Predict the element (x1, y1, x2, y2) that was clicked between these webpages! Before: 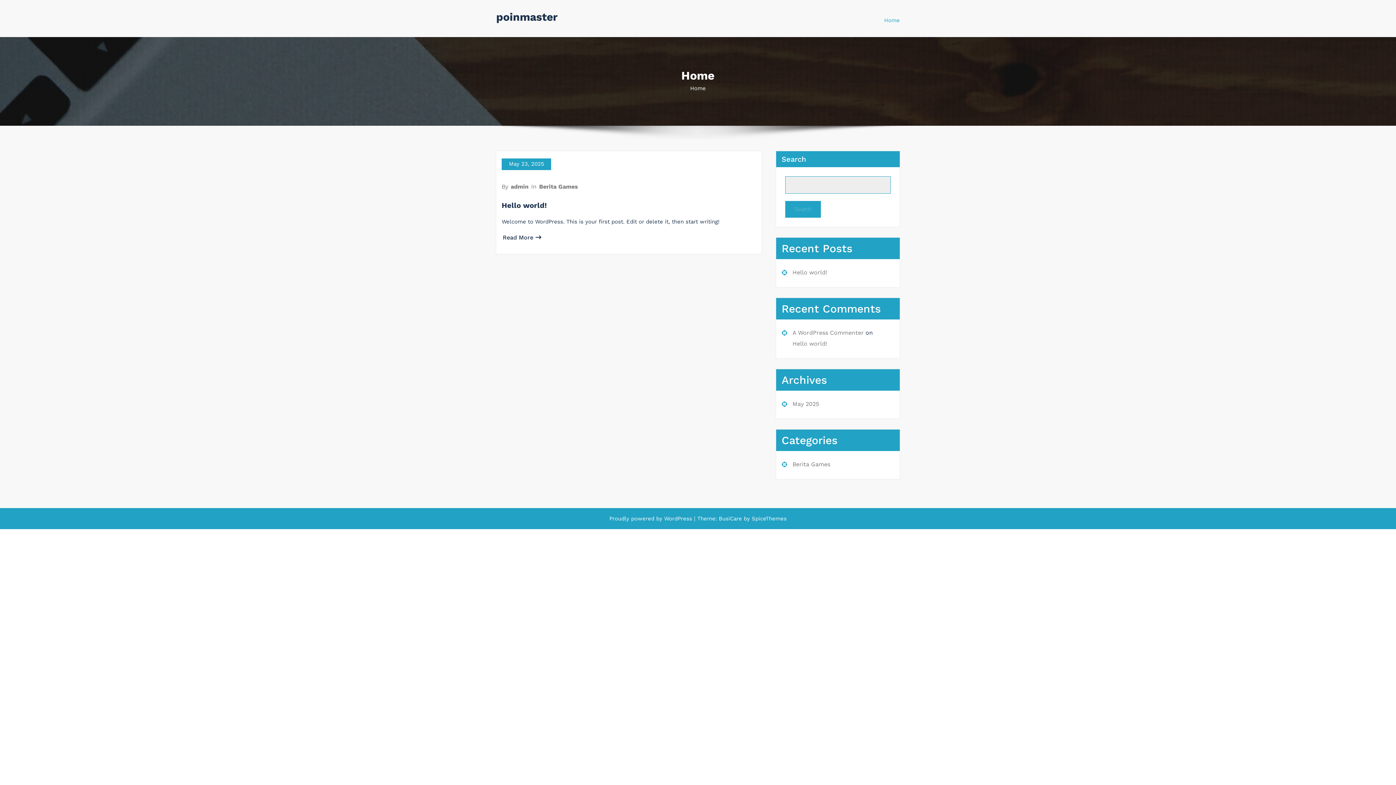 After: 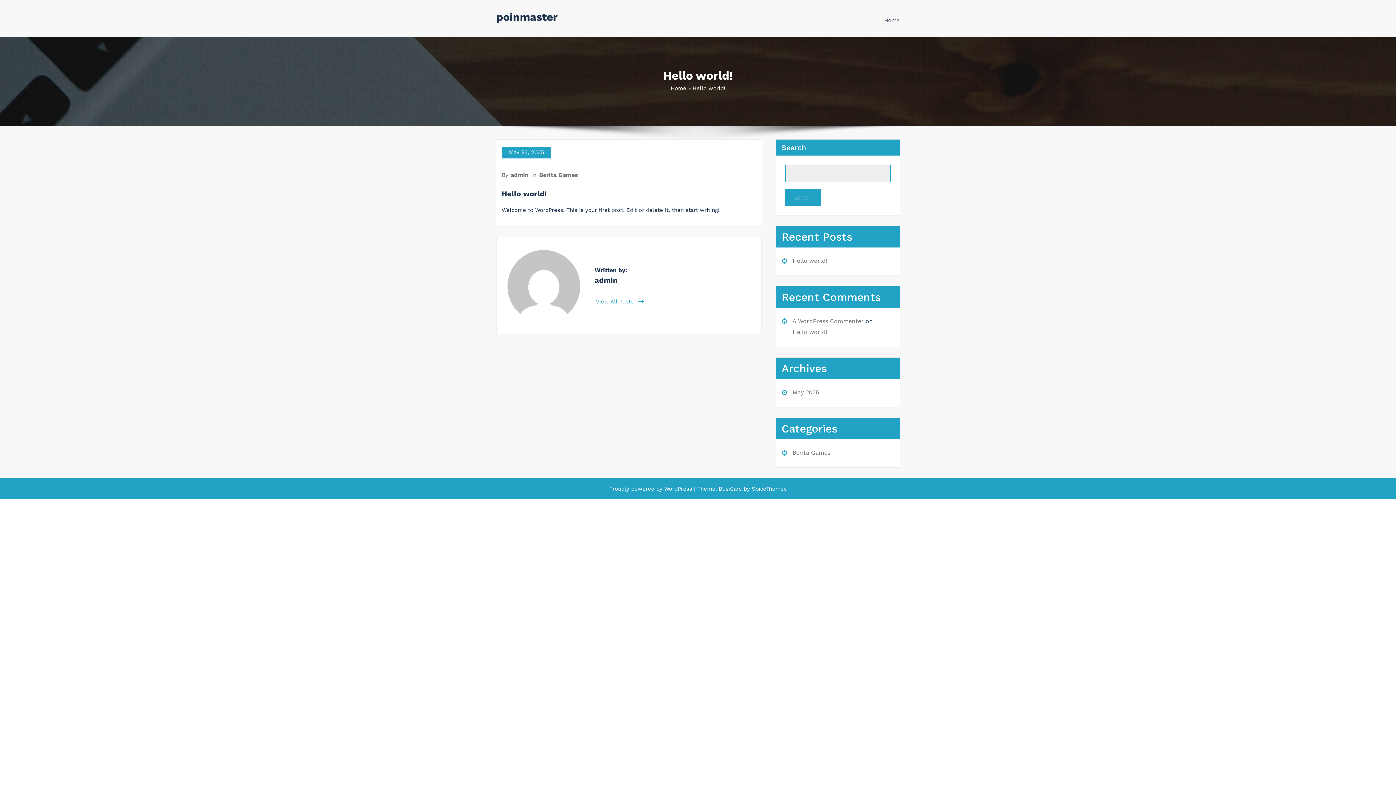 Action: label: Hello world! bbox: (792, 268, 827, 275)